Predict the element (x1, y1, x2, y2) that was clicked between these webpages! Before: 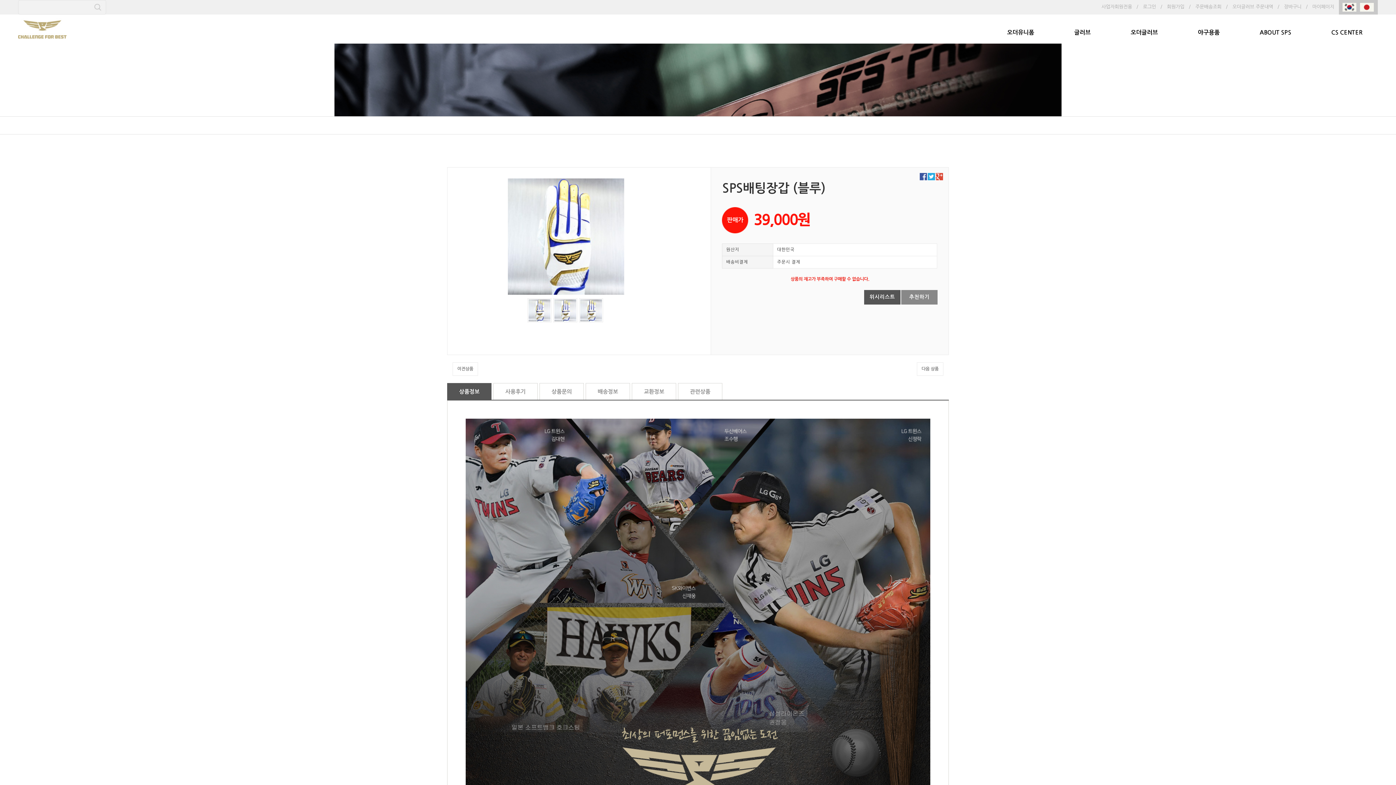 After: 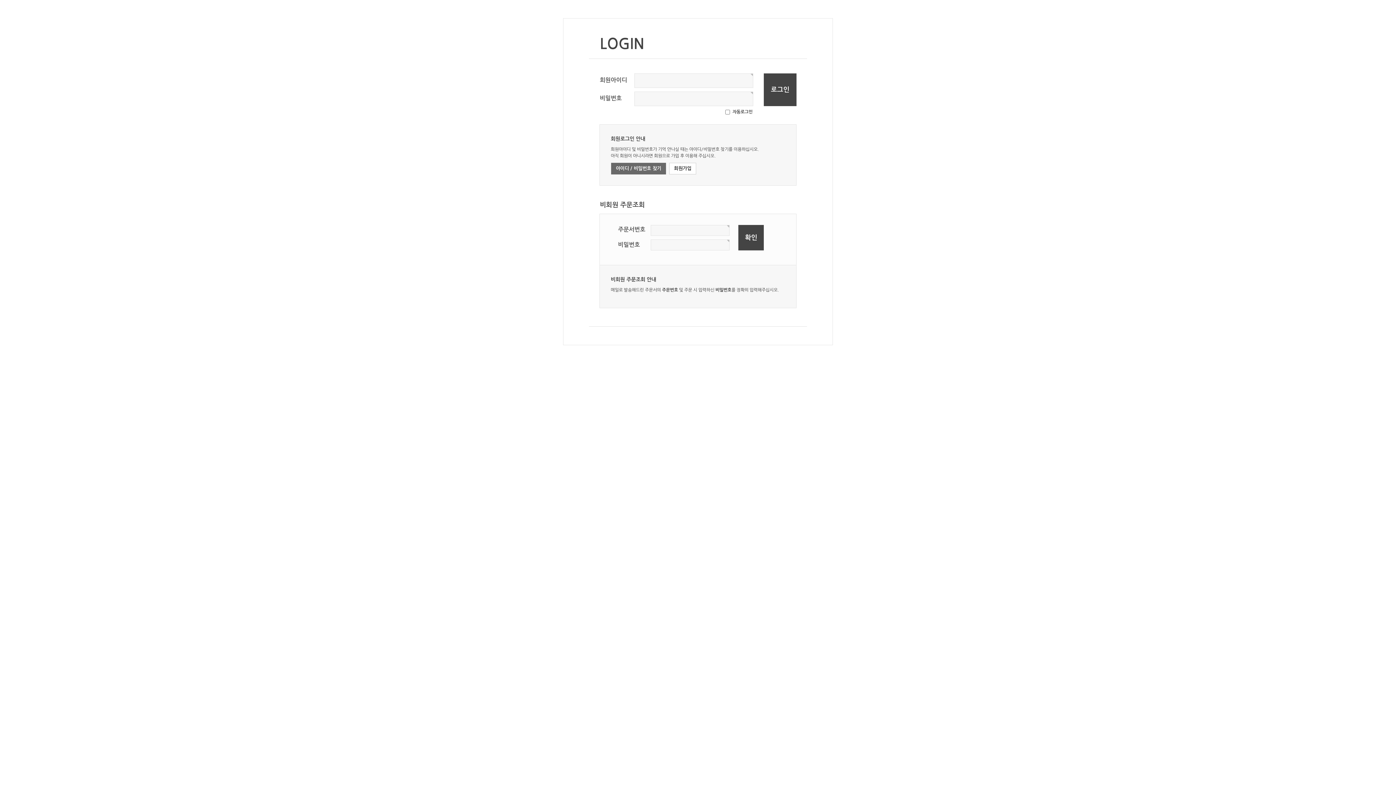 Action: label: 주문배송조회 bbox: (1195, 4, 1221, 9)